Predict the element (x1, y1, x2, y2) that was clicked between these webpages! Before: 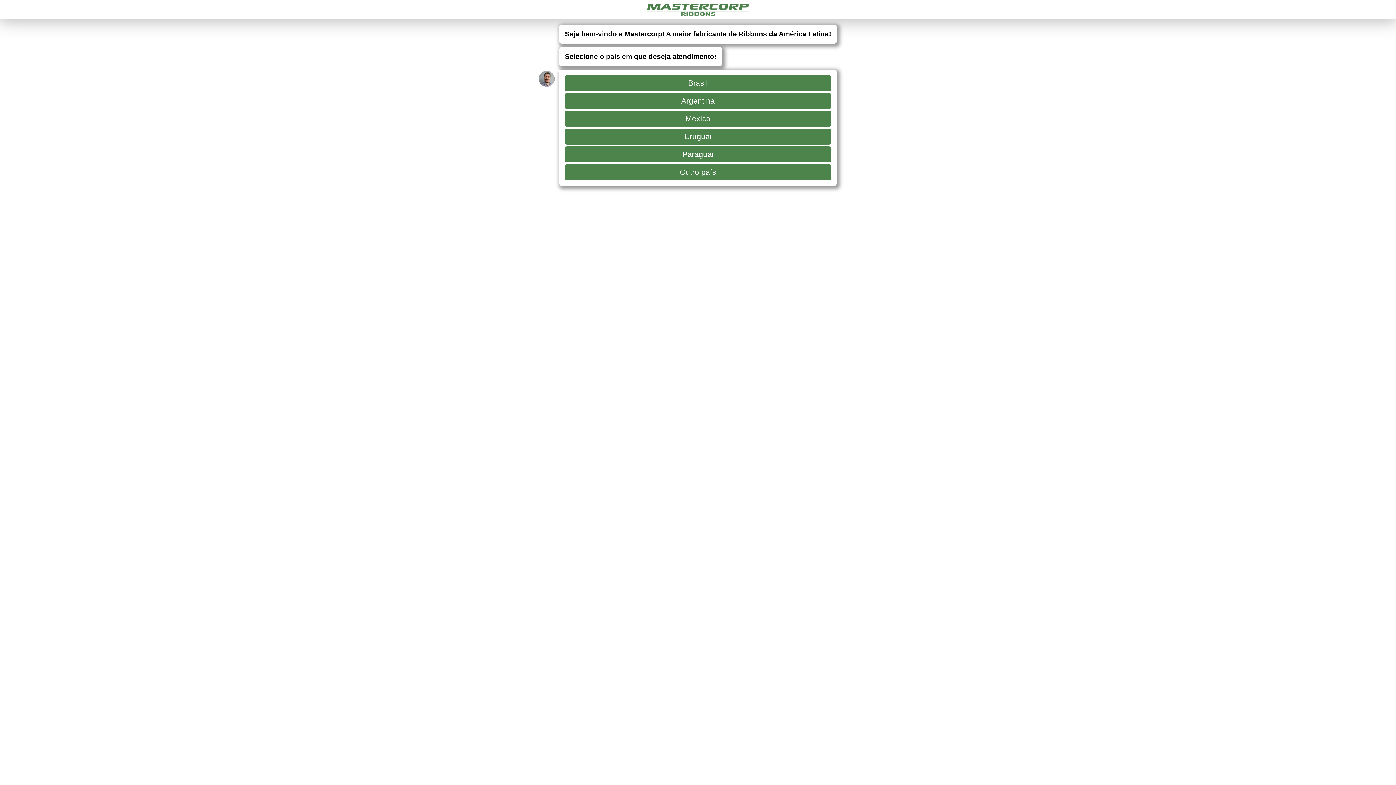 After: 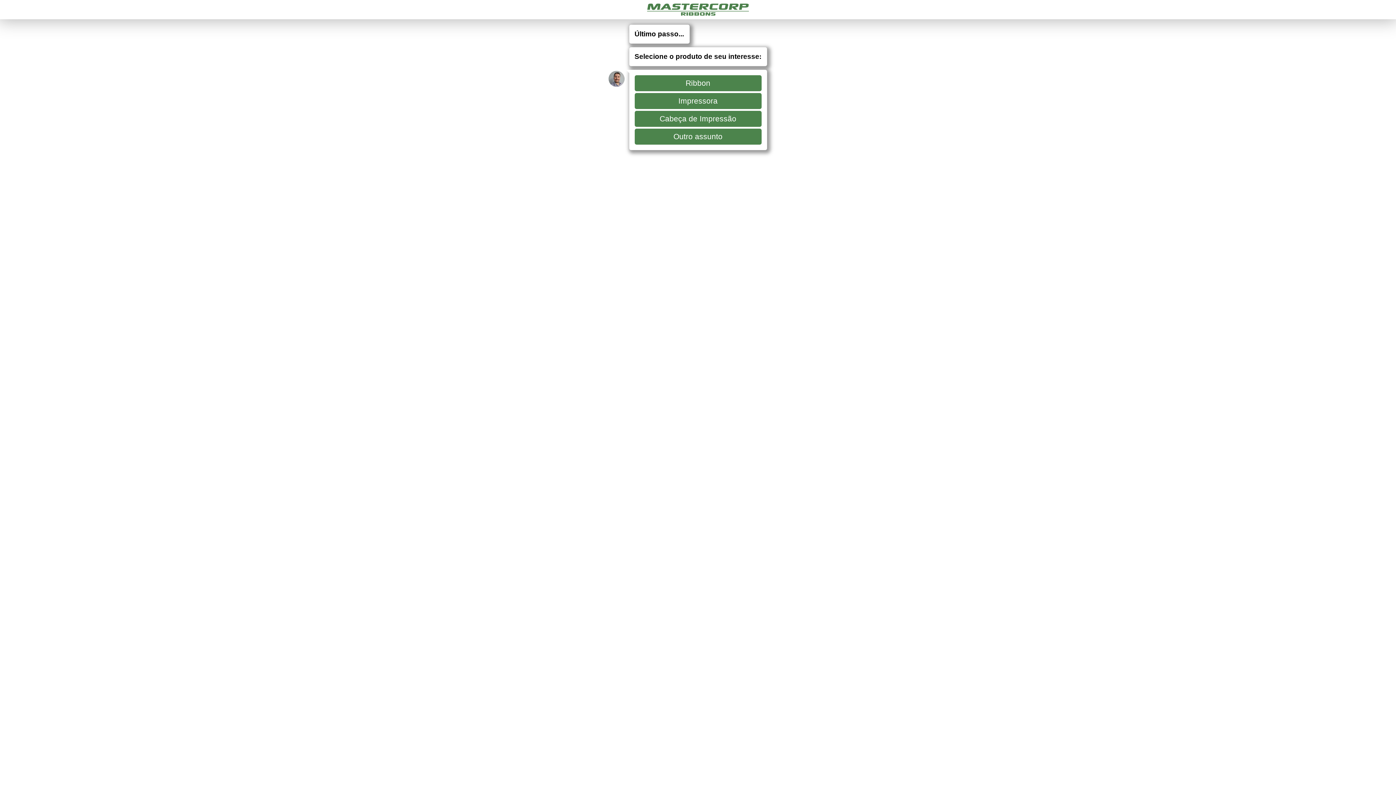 Action: label: Paraguai bbox: (565, 146, 831, 162)